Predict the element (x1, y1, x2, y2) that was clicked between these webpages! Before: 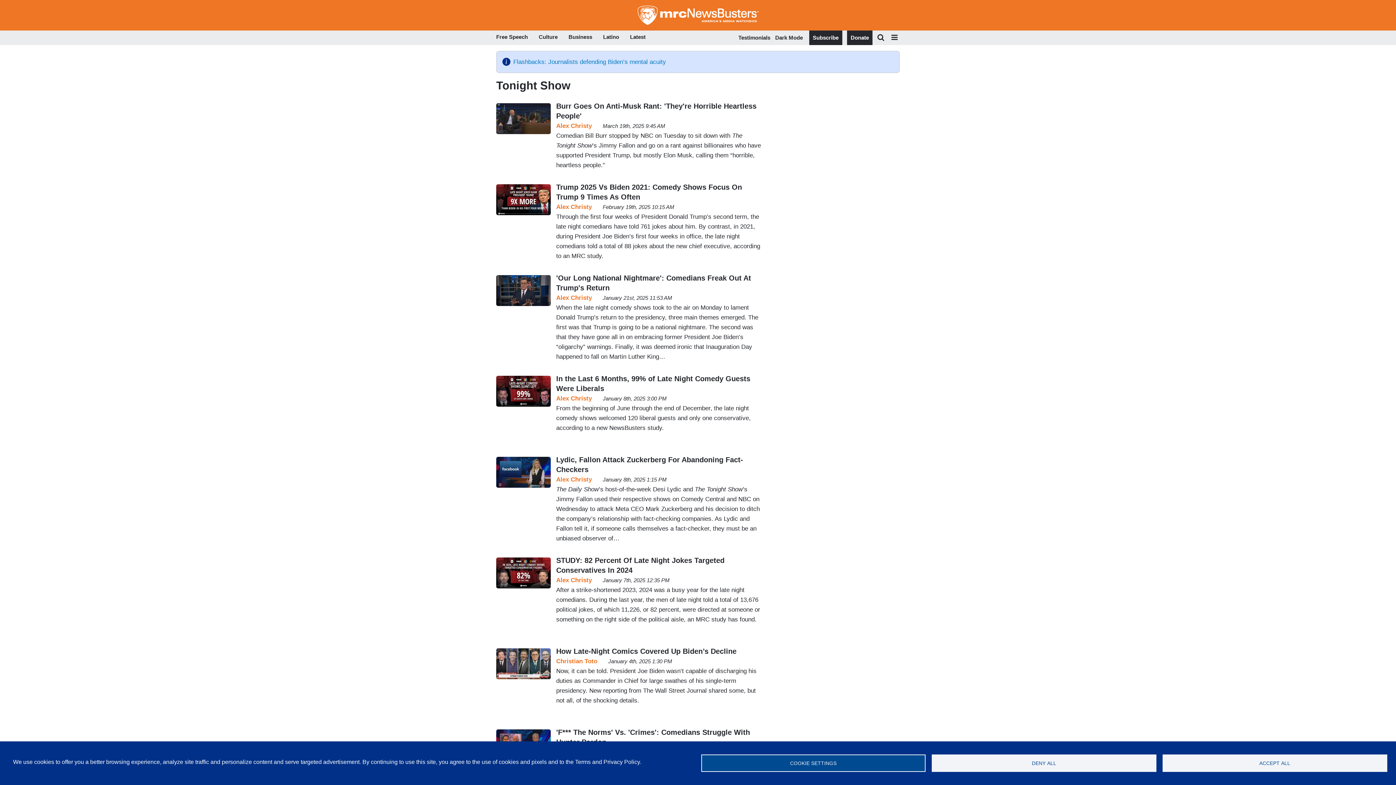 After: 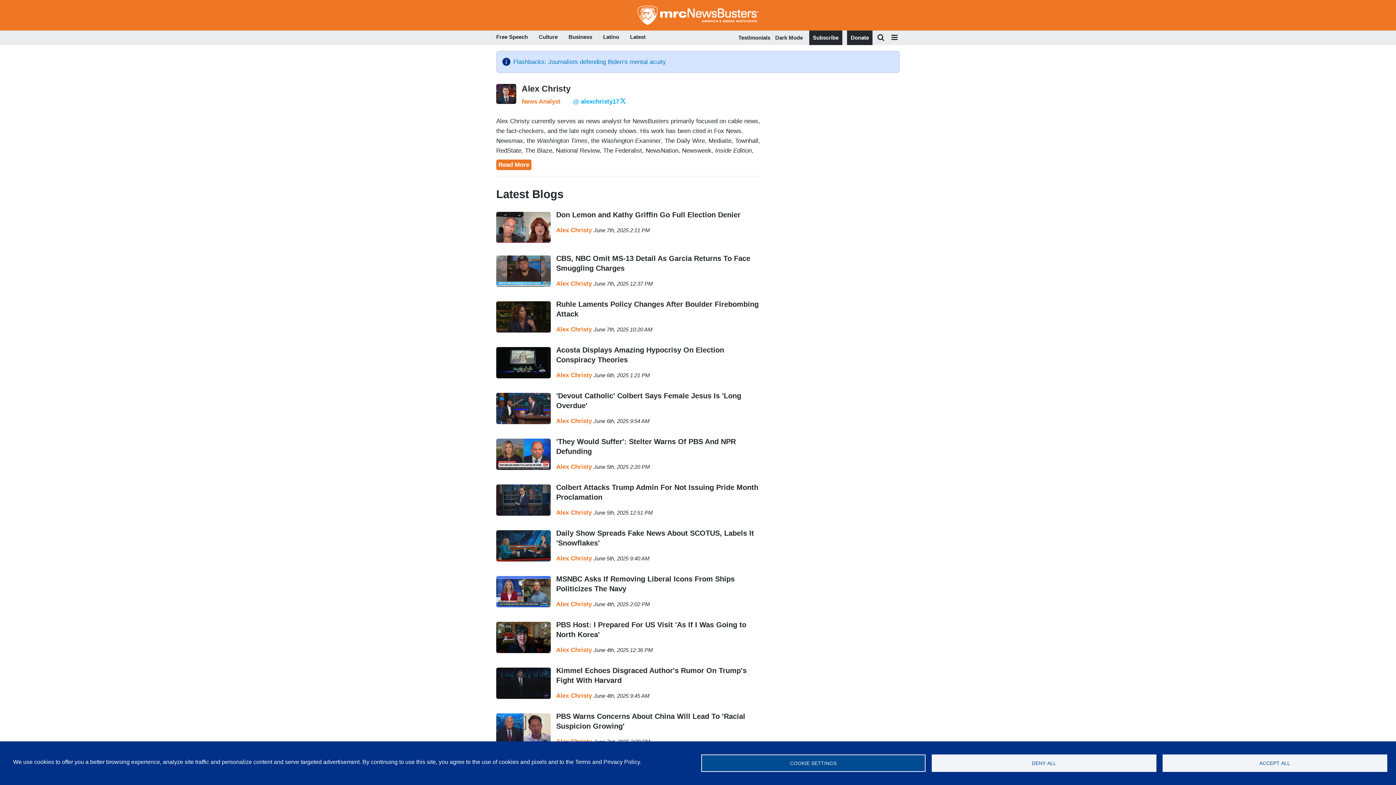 Action: bbox: (556, 474, 592, 484) label: Alex Christy